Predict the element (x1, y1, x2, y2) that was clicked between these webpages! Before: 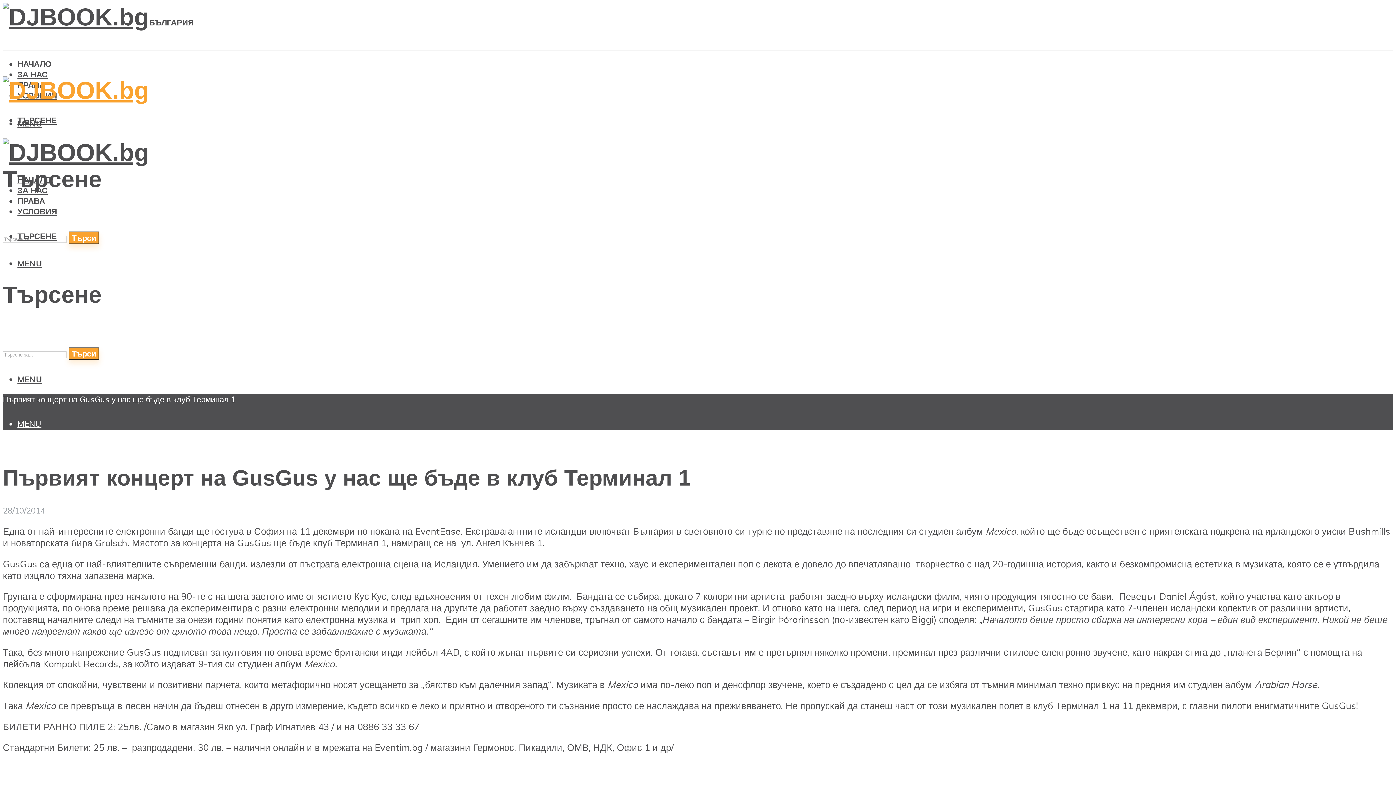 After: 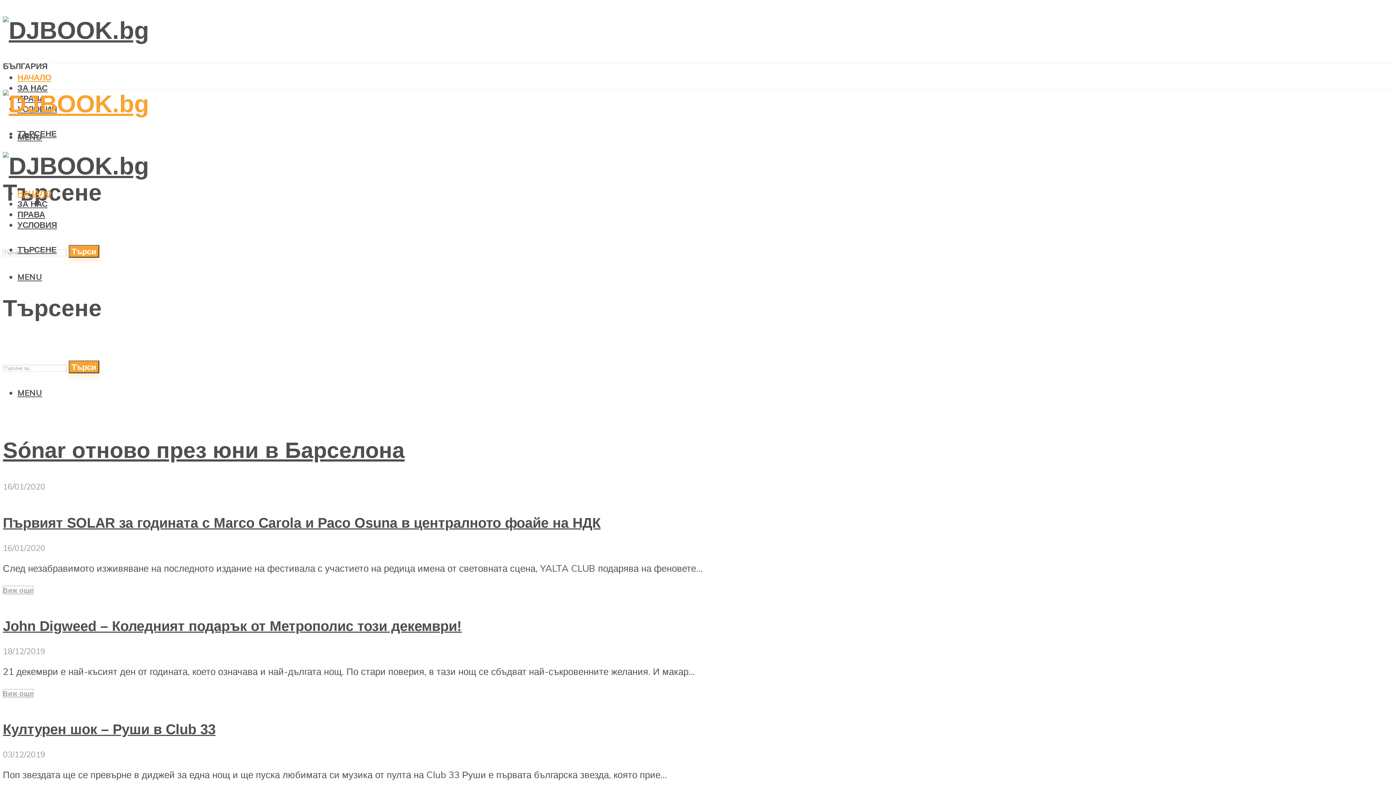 Action: bbox: (2, 3, 149, 30)